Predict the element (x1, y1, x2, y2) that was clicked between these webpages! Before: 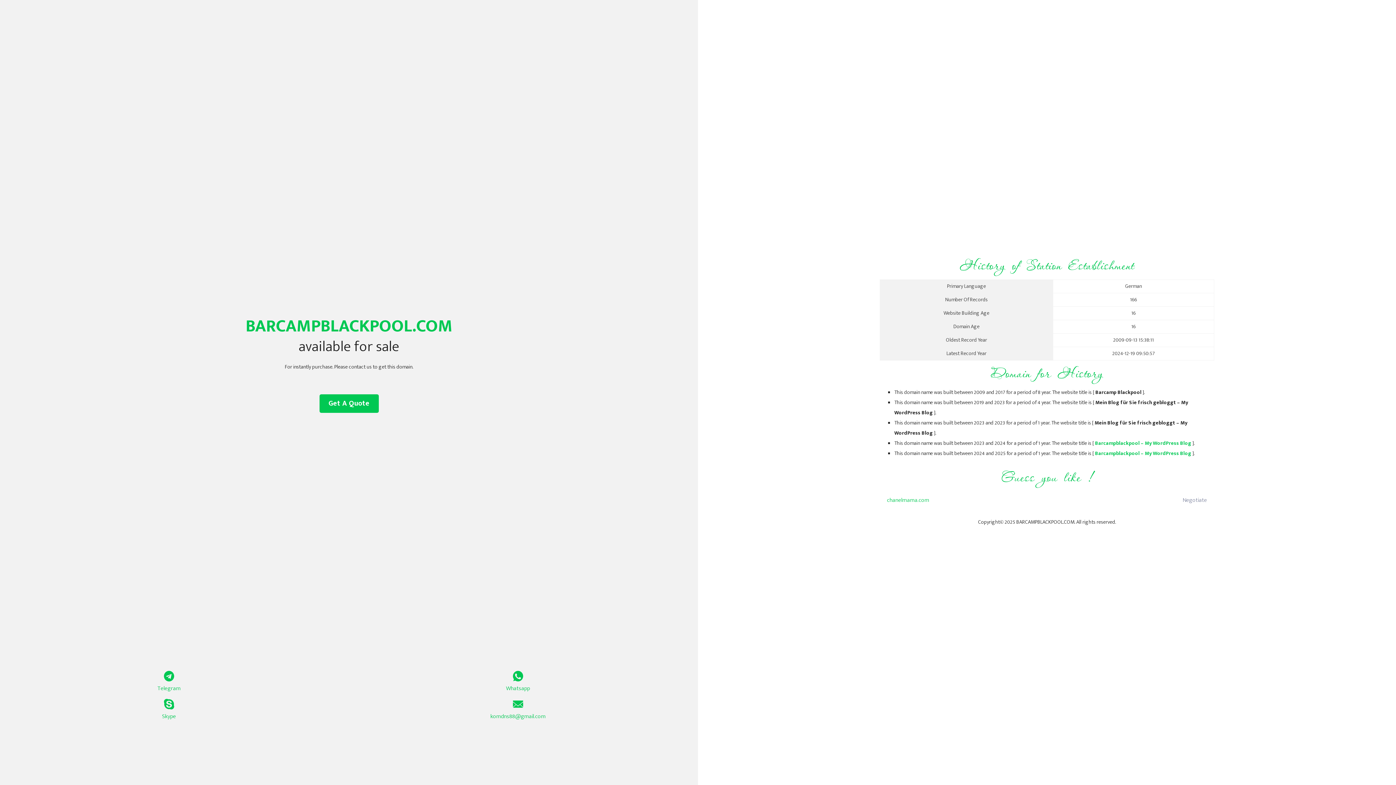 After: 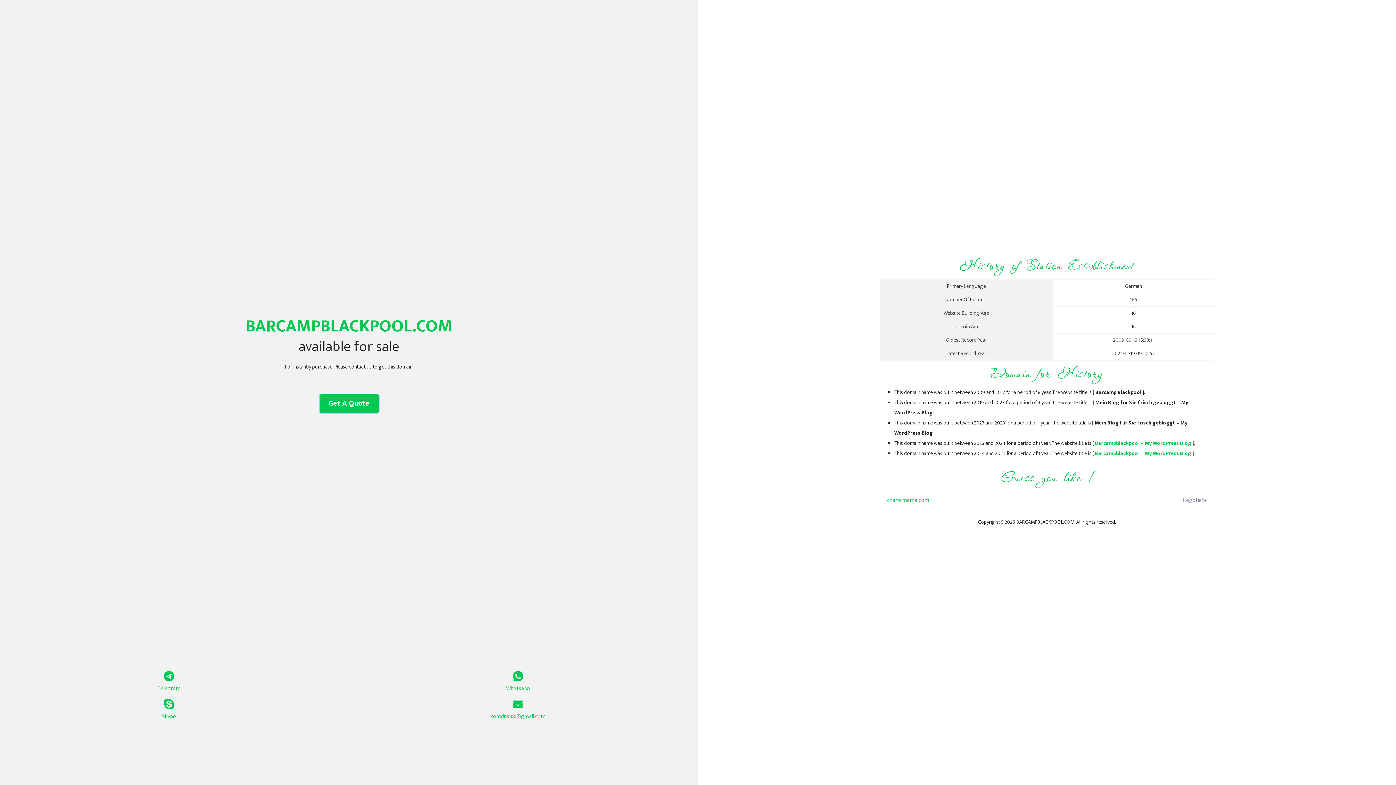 Action: label: Get A Quote bbox: (319, 394, 378, 413)